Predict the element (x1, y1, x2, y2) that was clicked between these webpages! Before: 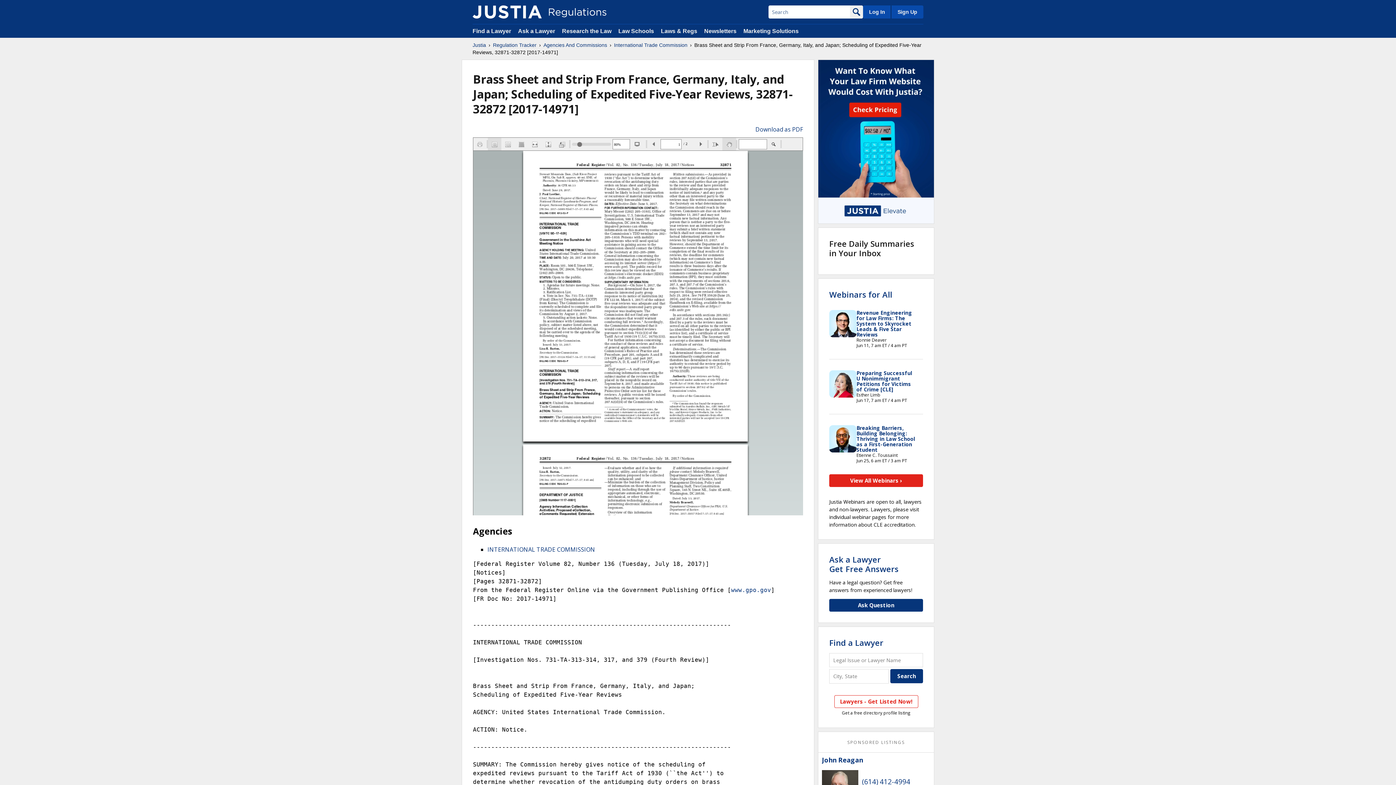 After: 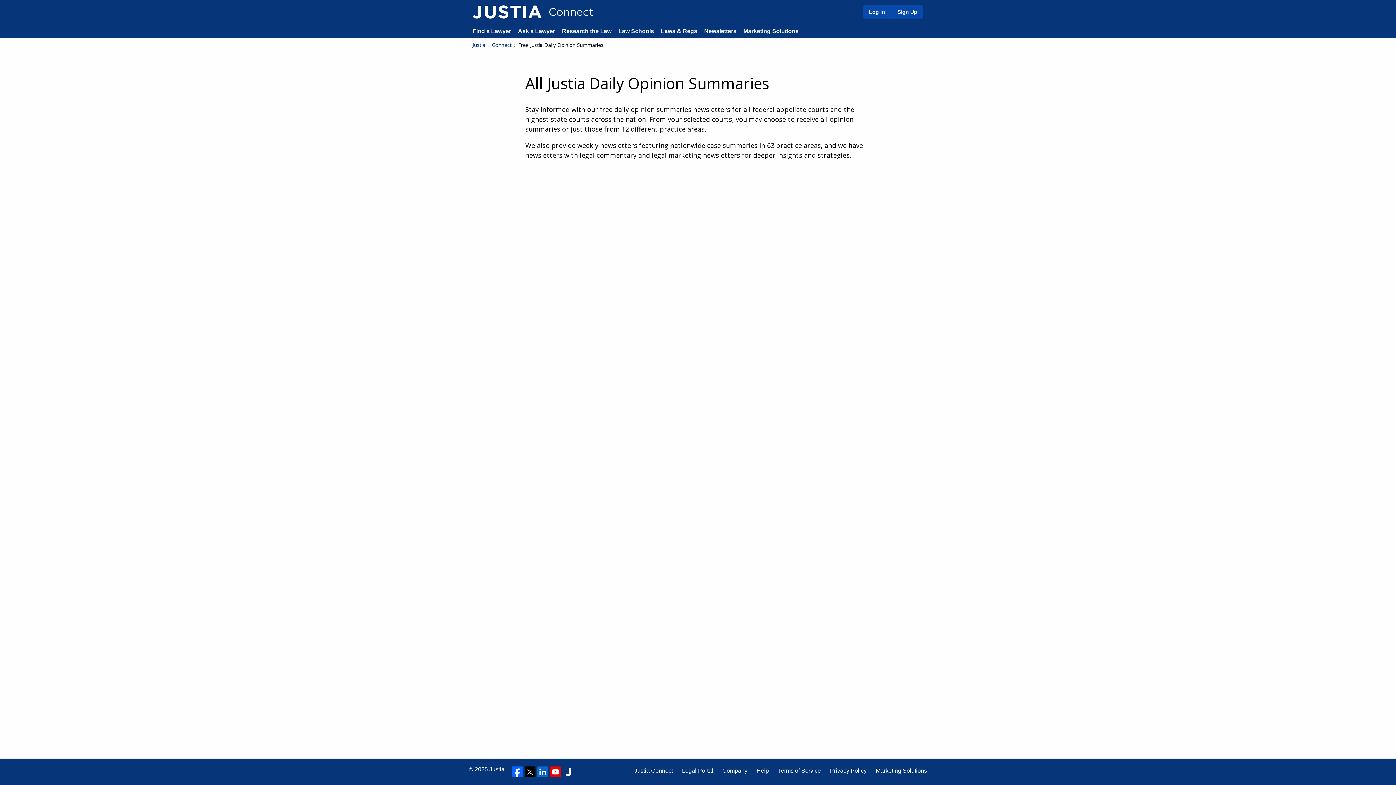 Action: bbox: (704, 28, 736, 34) label: Newsletters